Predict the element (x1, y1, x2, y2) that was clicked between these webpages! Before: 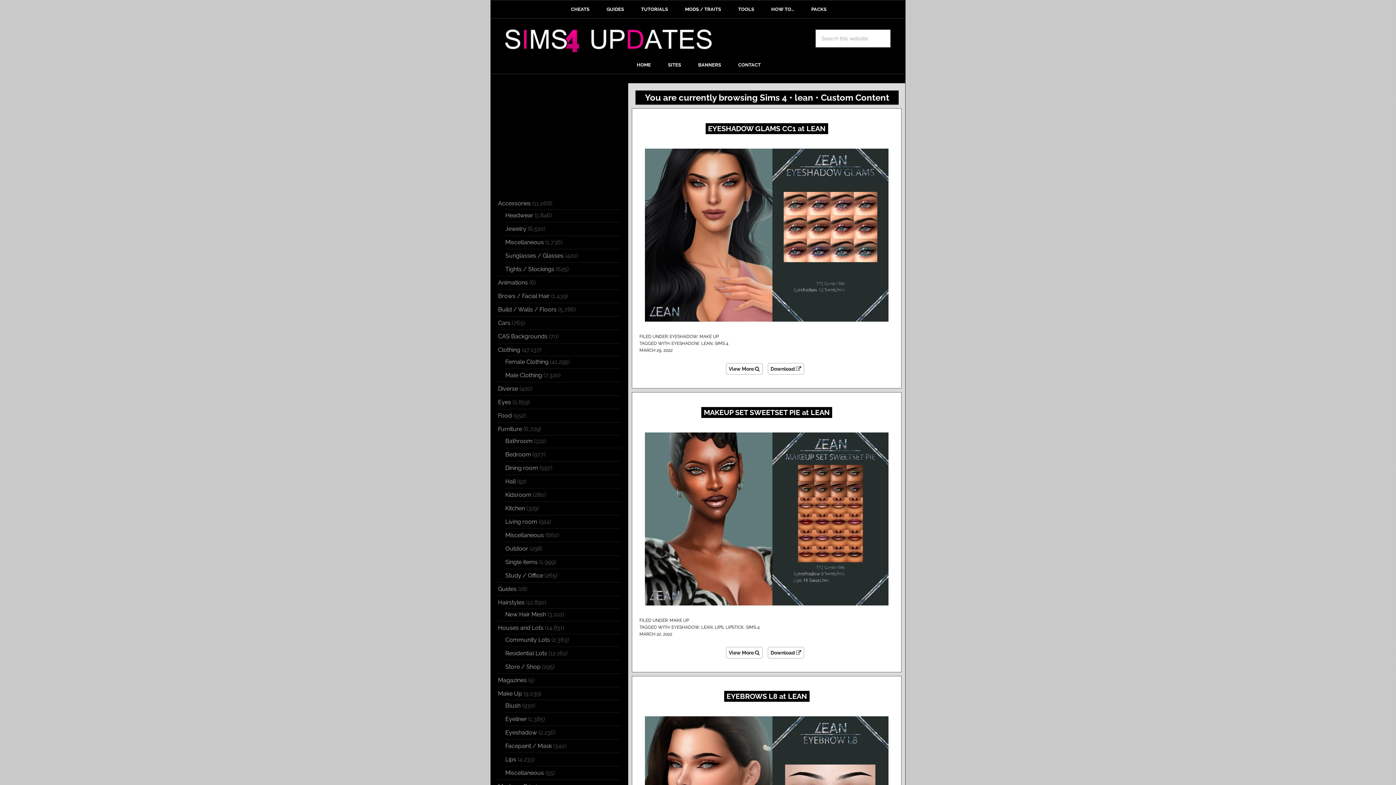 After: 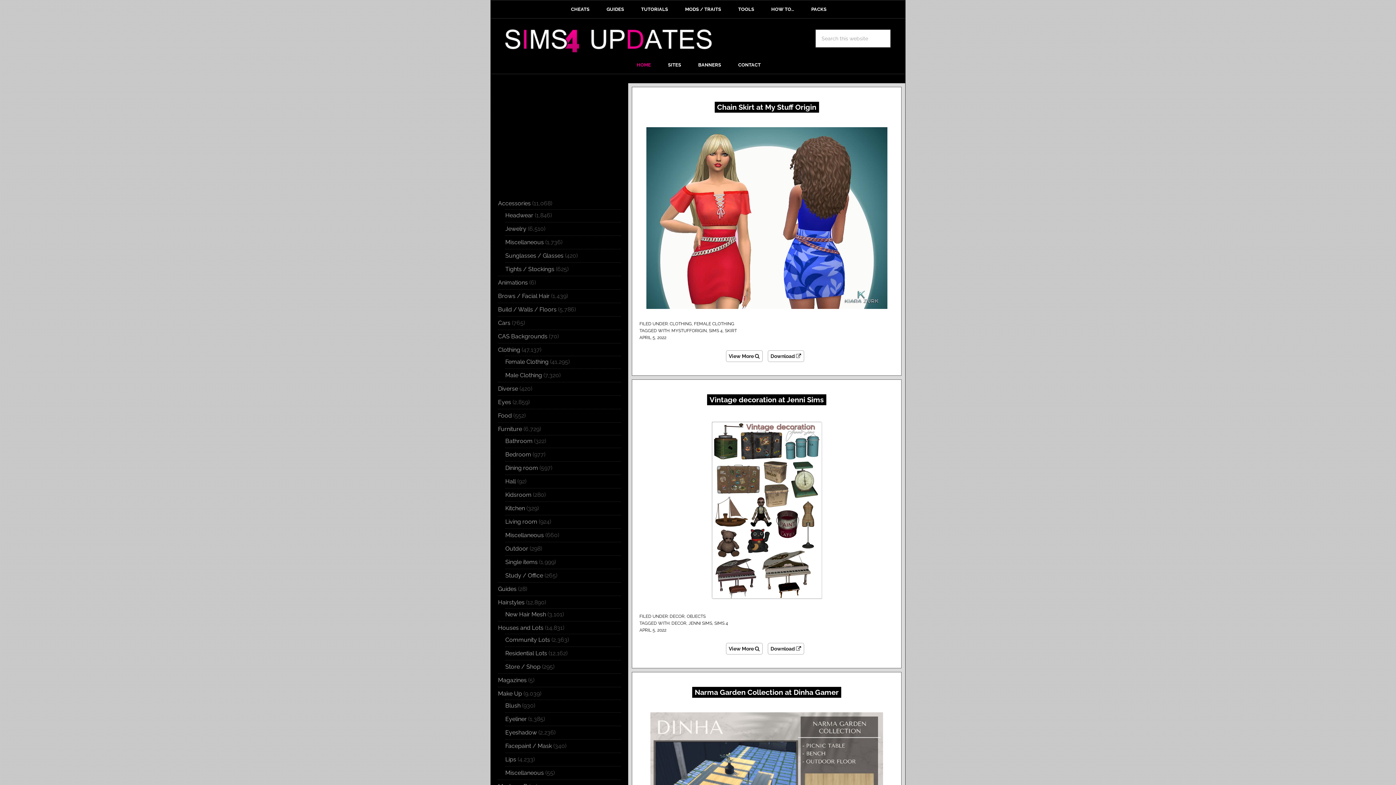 Action: bbox: (505, 29, 720, 54) label: SIMS 4 UPDATES